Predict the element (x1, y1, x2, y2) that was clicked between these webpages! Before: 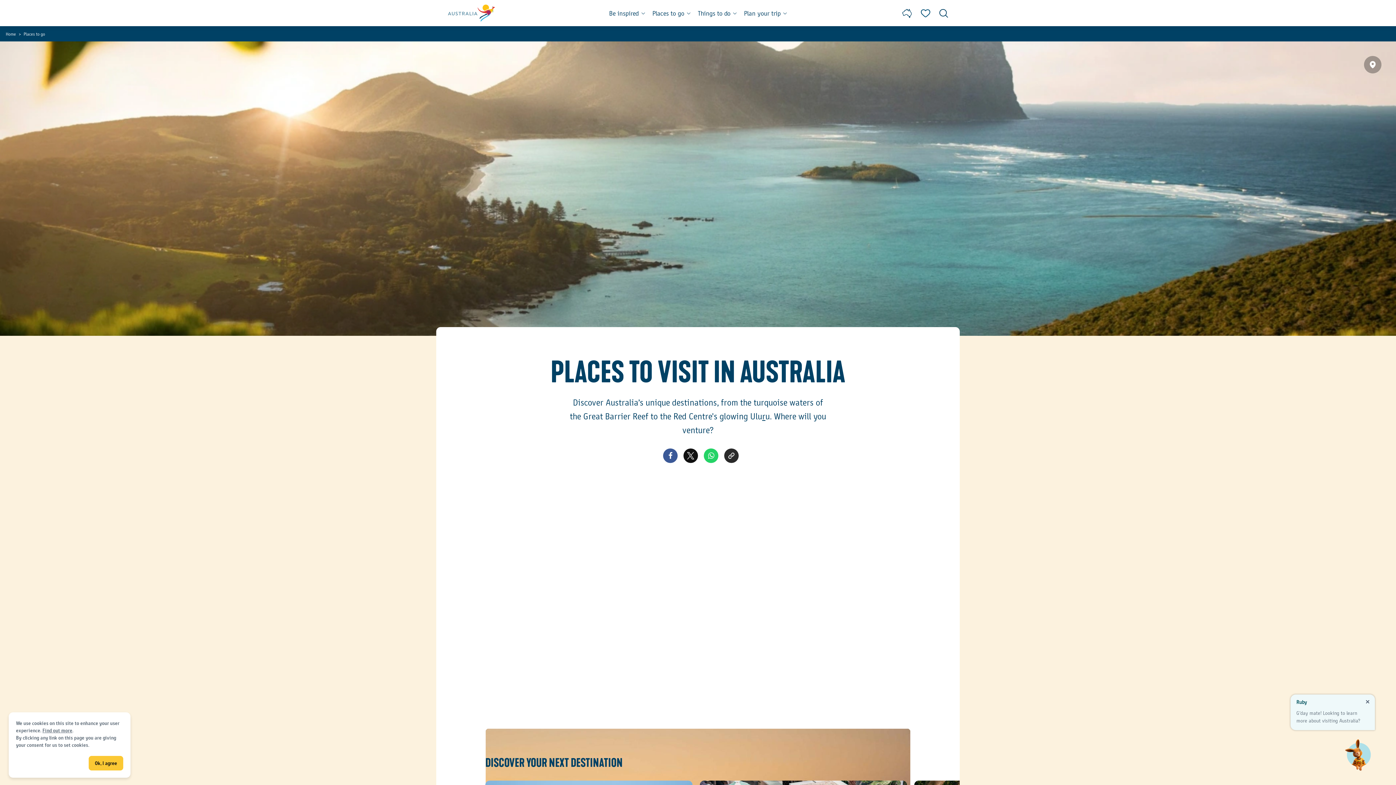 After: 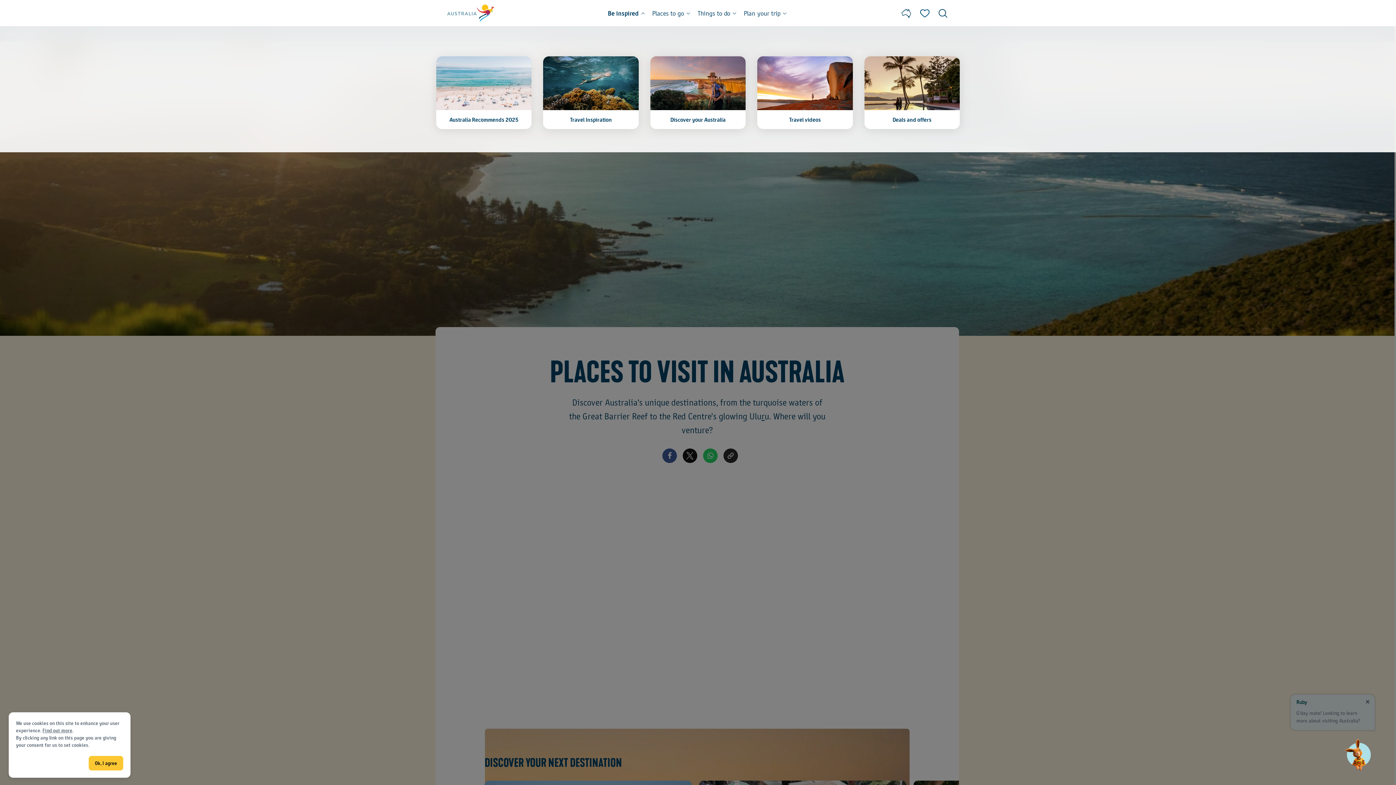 Action: label: Be inspired bbox: (609, 0, 645, 26)